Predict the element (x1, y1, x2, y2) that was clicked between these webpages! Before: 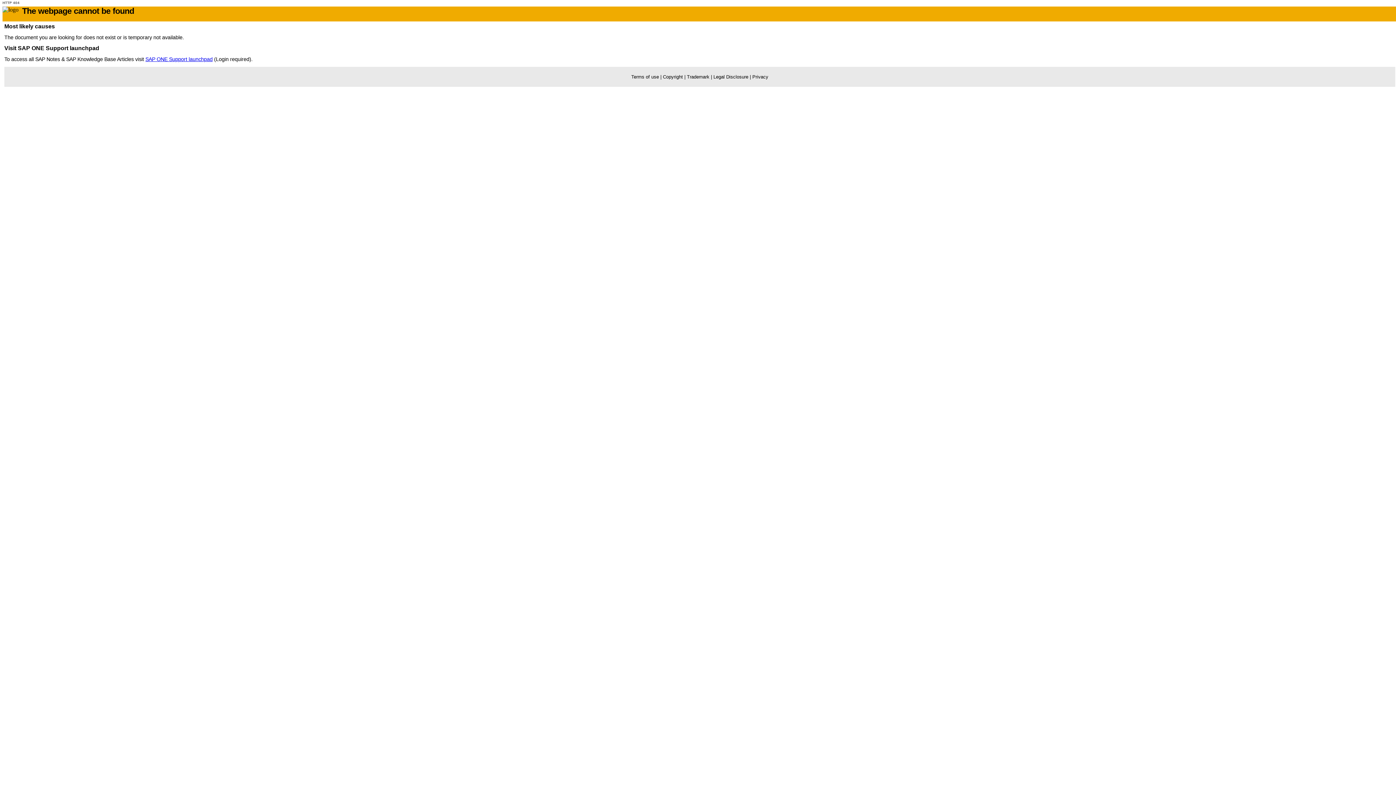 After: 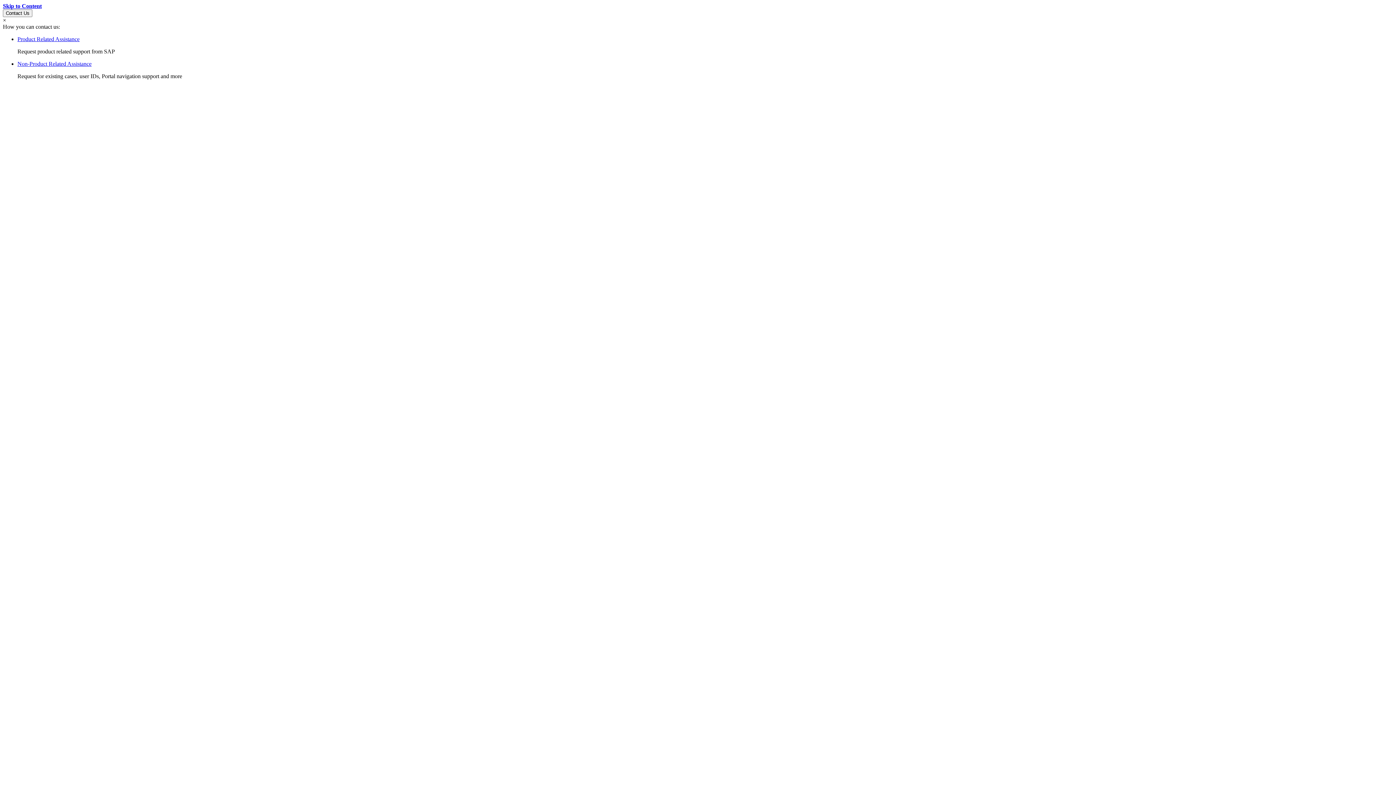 Action: bbox: (631, 74, 659, 79) label: Terms of use